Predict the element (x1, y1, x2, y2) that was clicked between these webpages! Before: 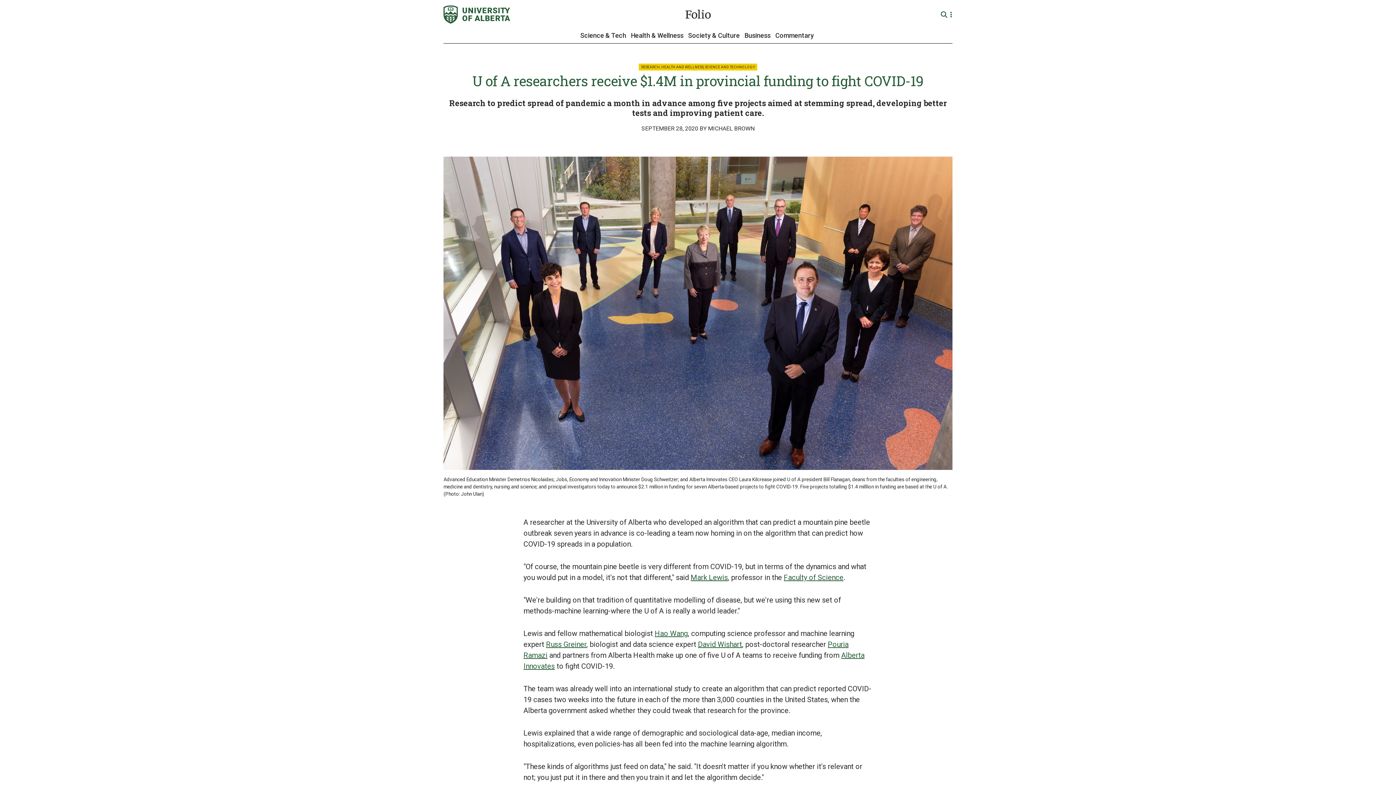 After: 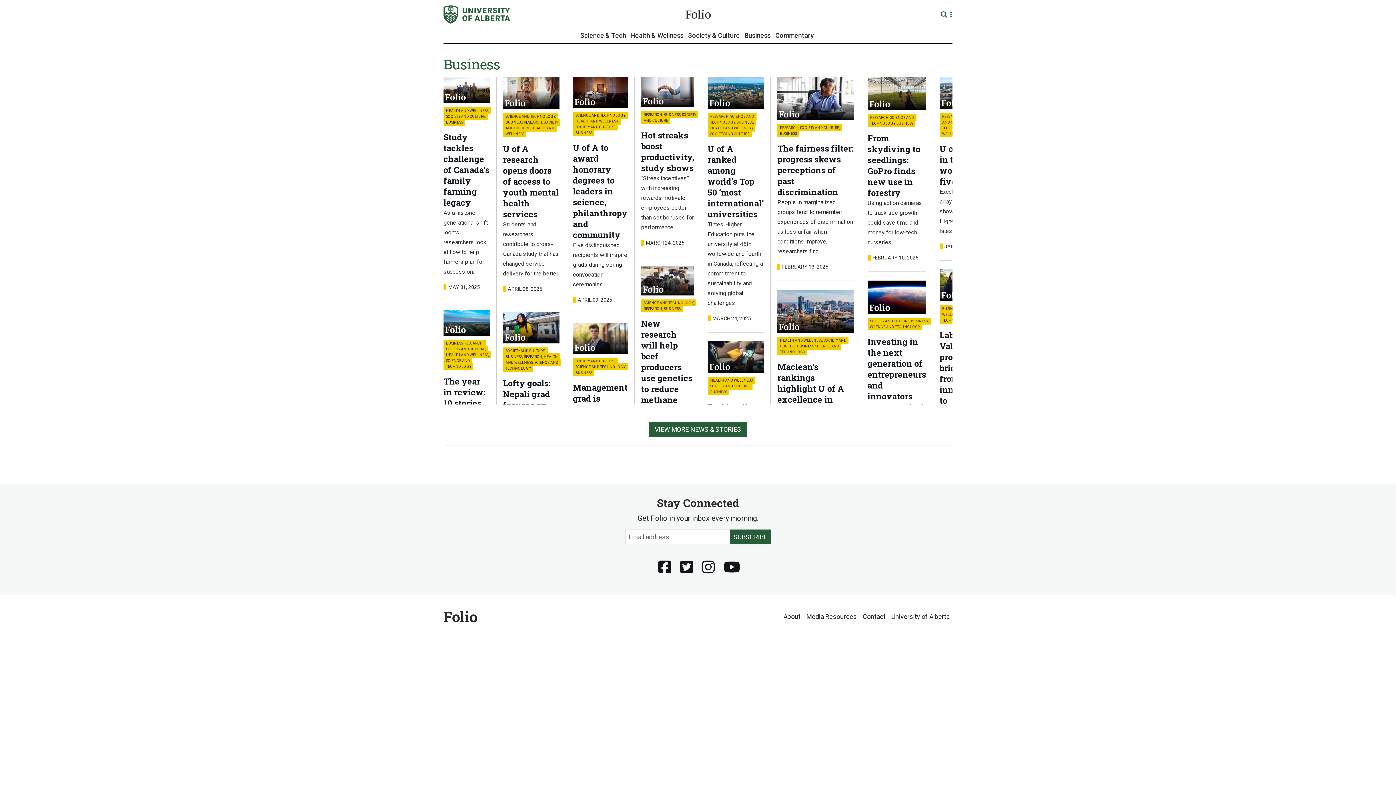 Action: label: Business bbox: (744, 30, 770, 40)